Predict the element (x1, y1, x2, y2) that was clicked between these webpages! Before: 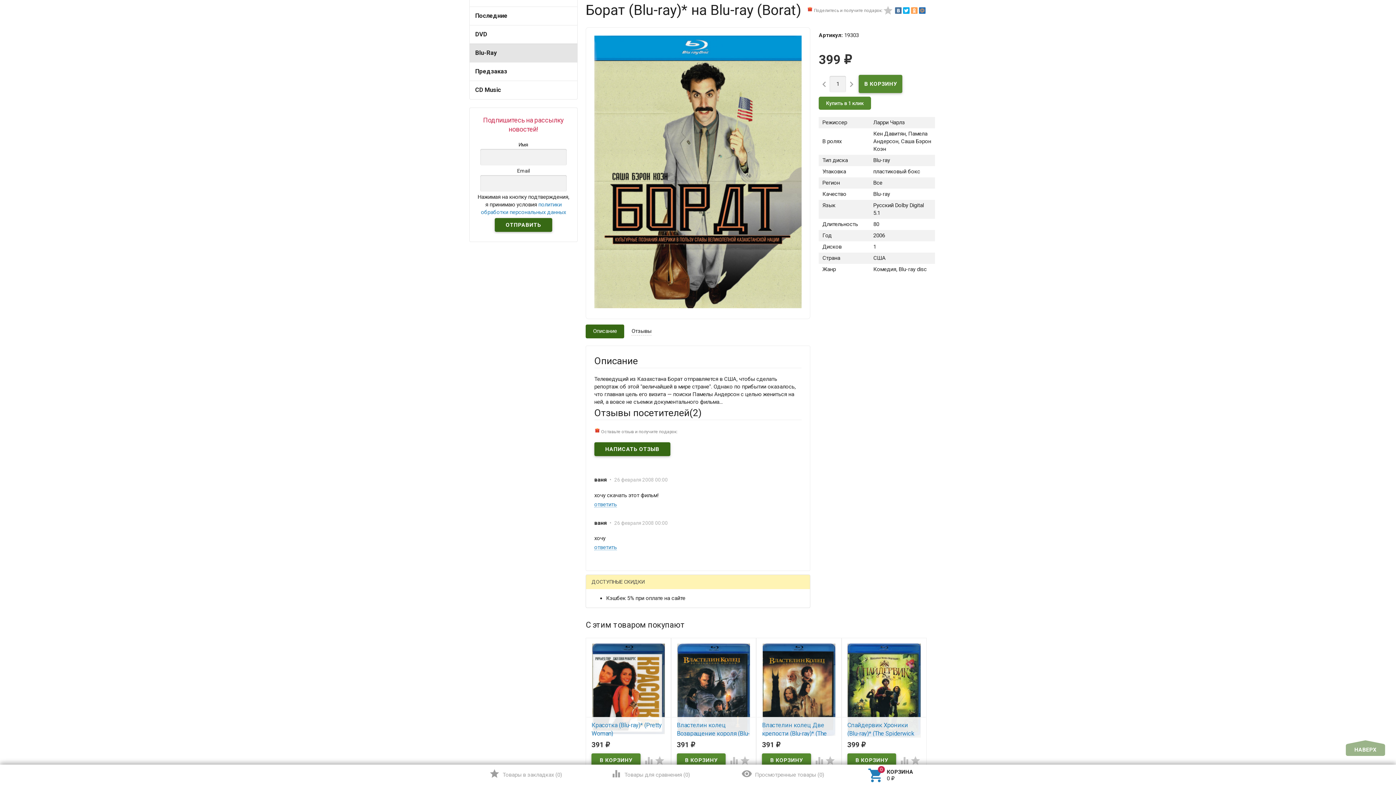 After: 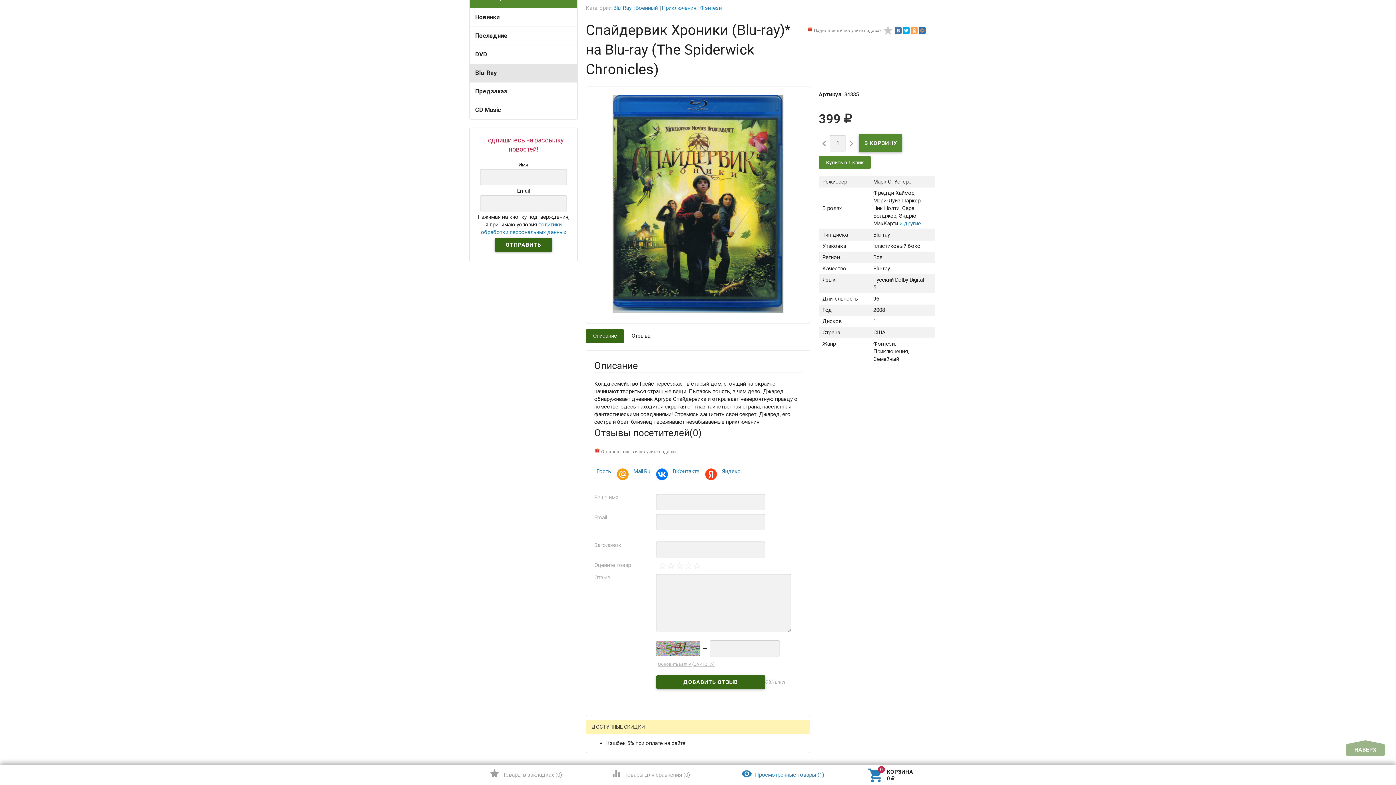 Action: label: Спайдервик Хроники (Blu-ray)* (The Spiderwick Chronicles) bbox: (847, 721, 921, 746)